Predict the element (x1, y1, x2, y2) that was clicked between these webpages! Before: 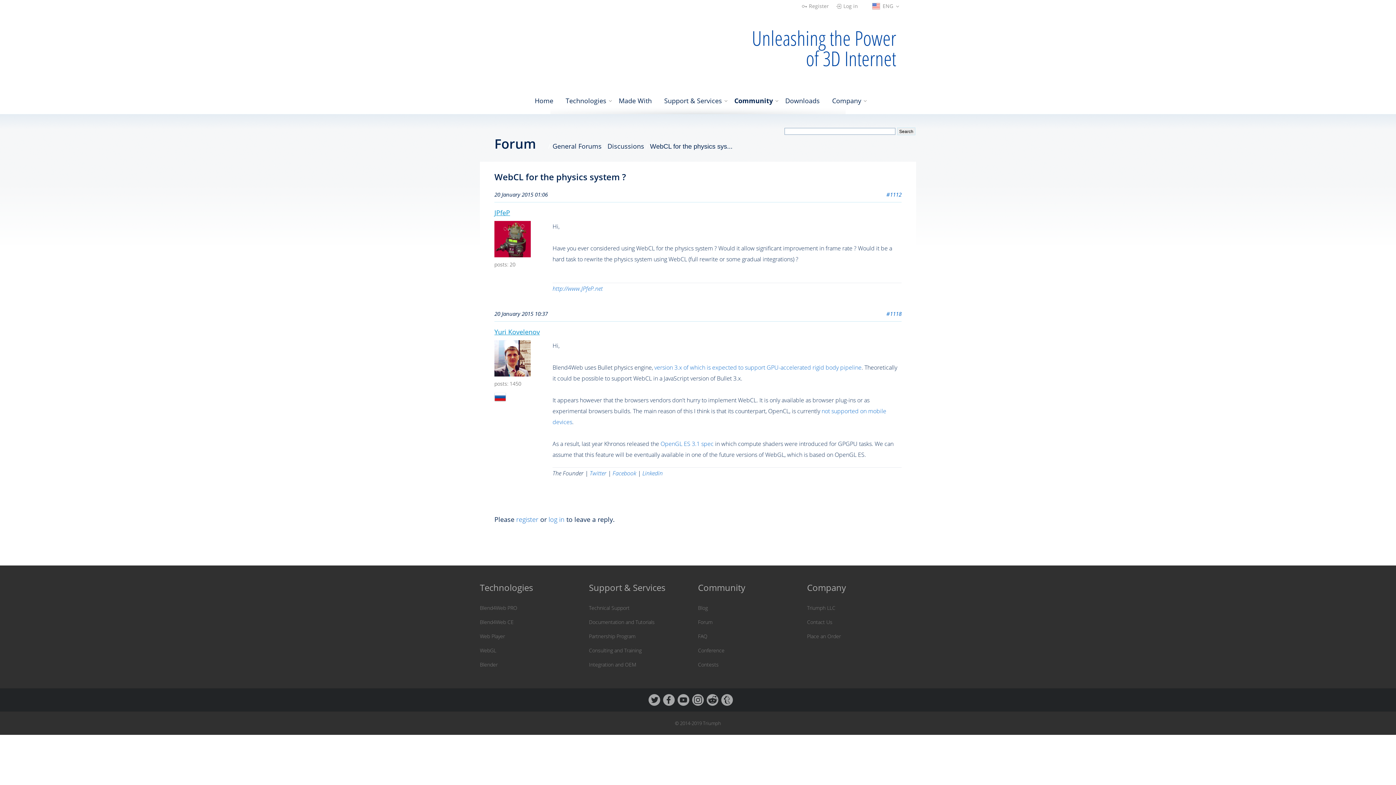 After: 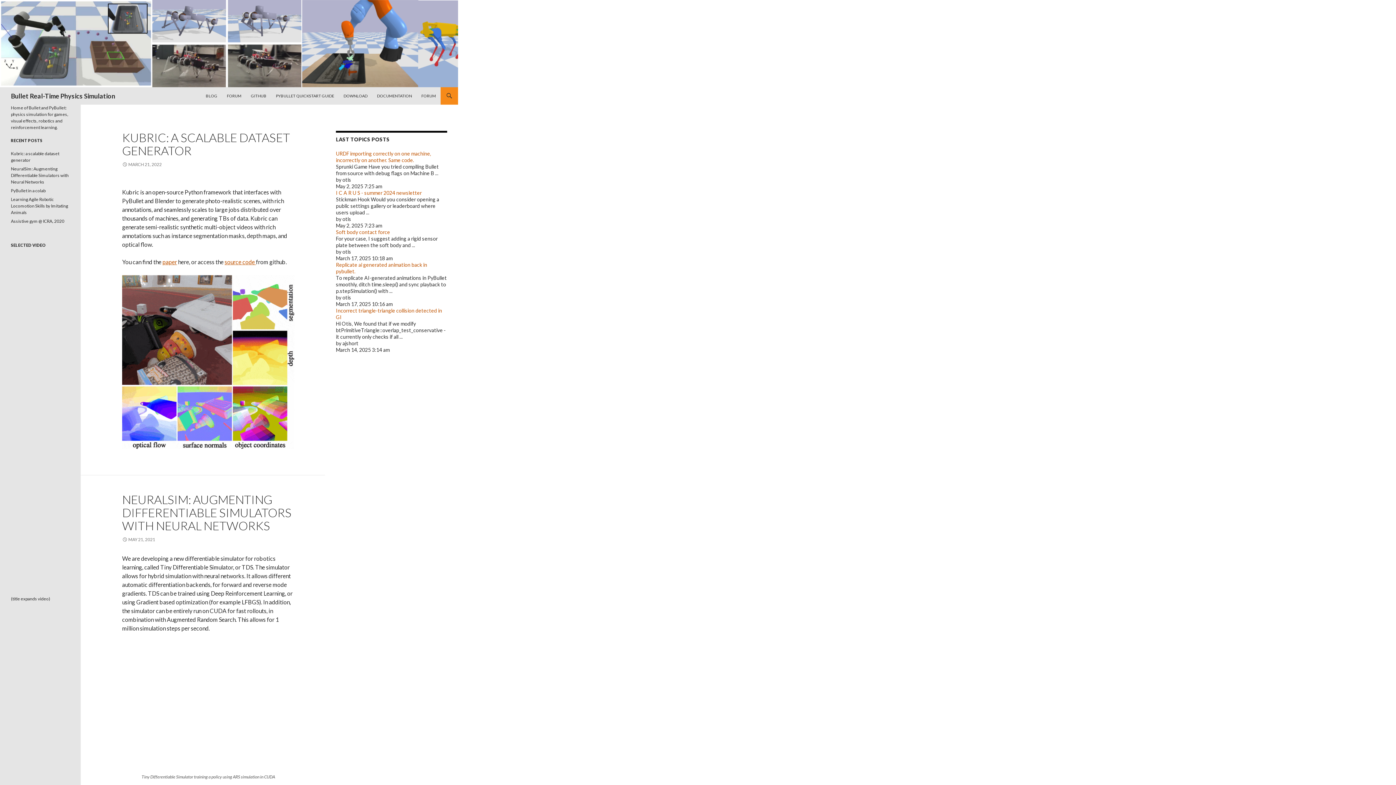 Action: bbox: (654, 363, 861, 371) label: version 3.x of which is expected to support GPU-accelerated rigid body pipeline